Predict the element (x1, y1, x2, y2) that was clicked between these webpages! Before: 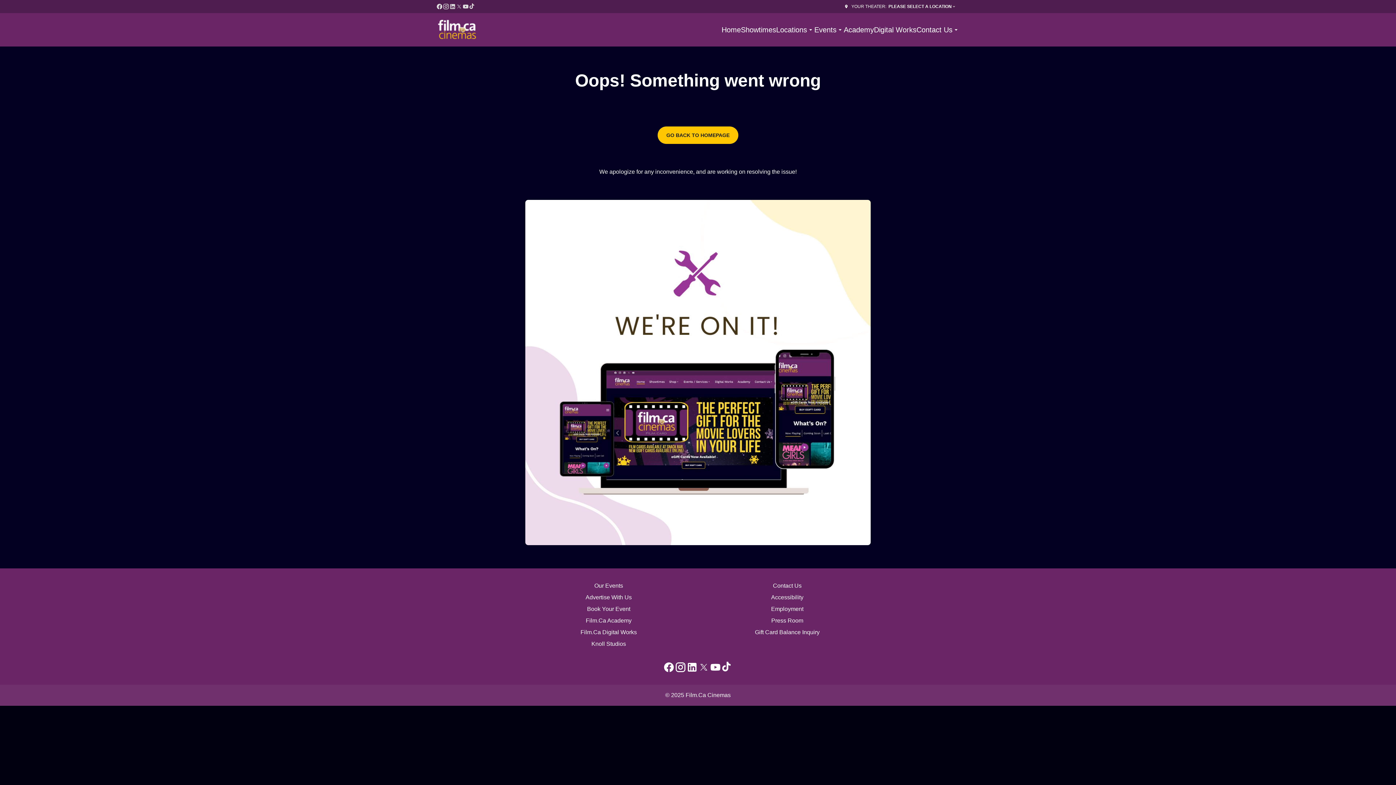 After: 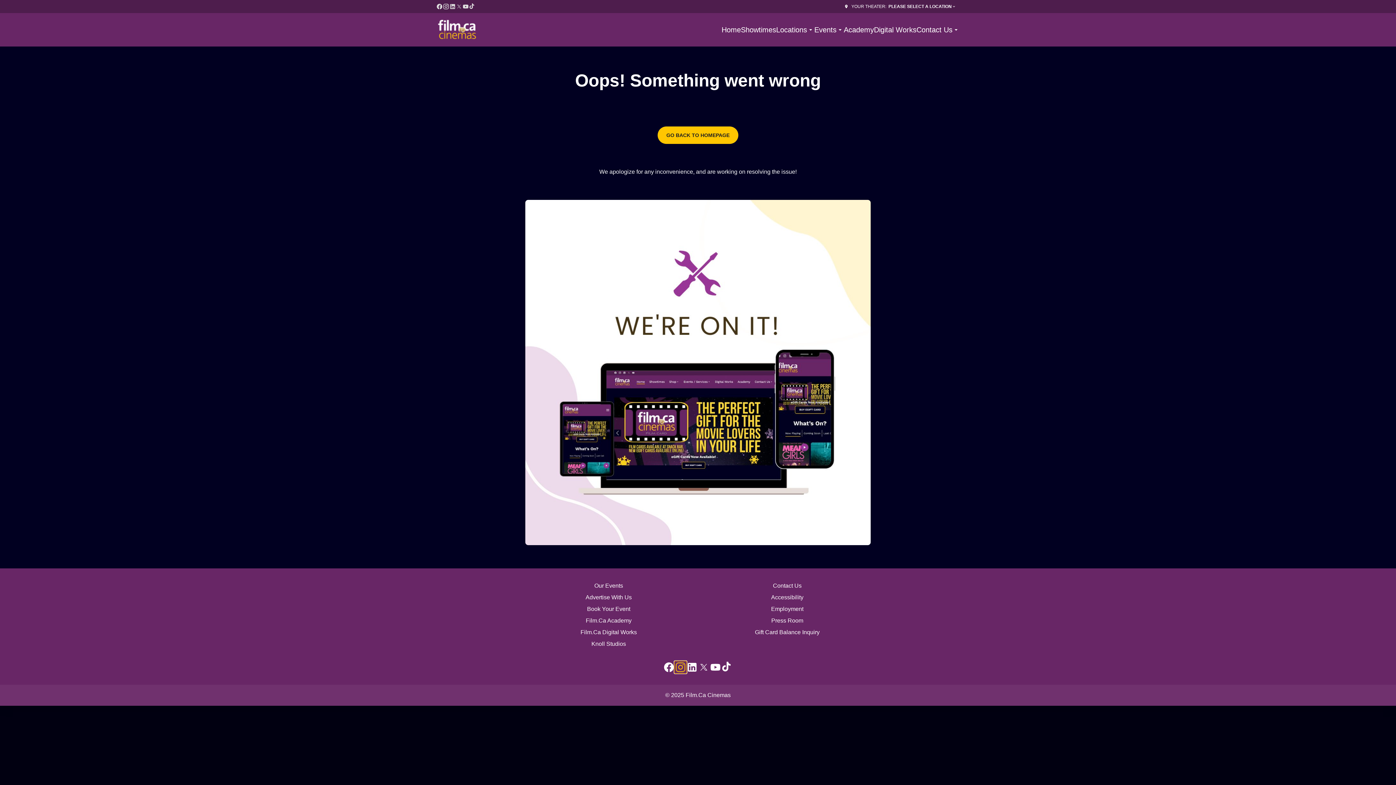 Action: label: instagram (Opens in a new window) bbox: (674, 661, 686, 673)